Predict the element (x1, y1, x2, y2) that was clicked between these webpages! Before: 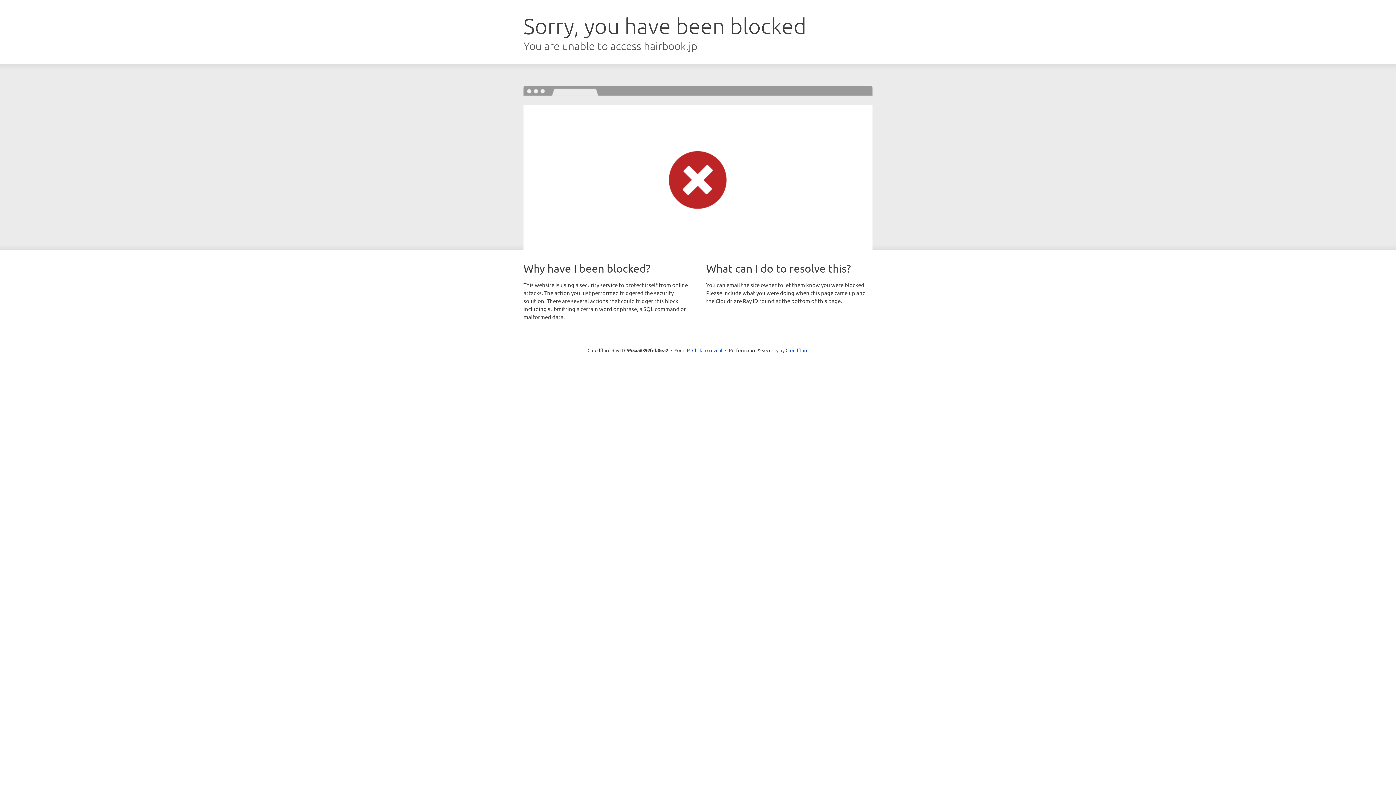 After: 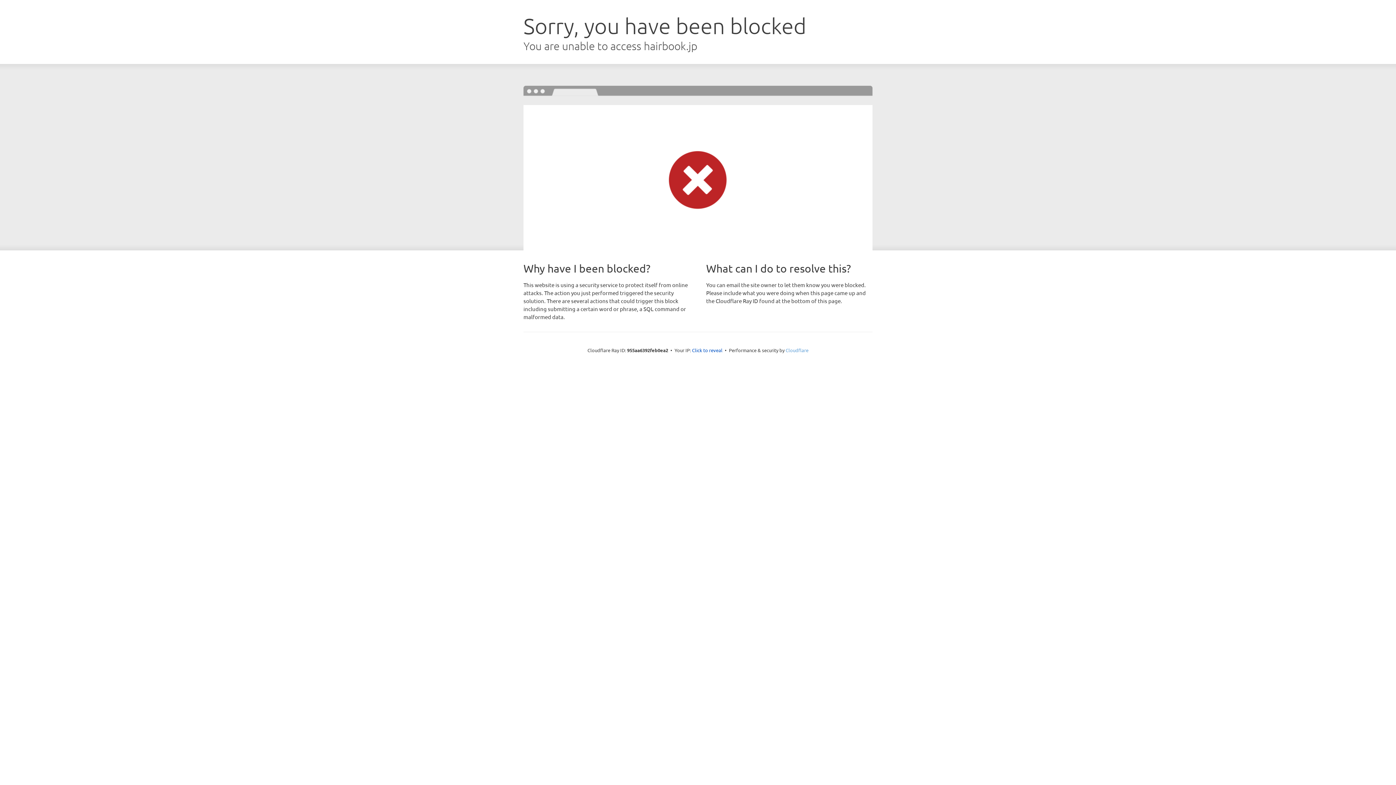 Action: bbox: (785, 347, 808, 353) label: Cloudflare